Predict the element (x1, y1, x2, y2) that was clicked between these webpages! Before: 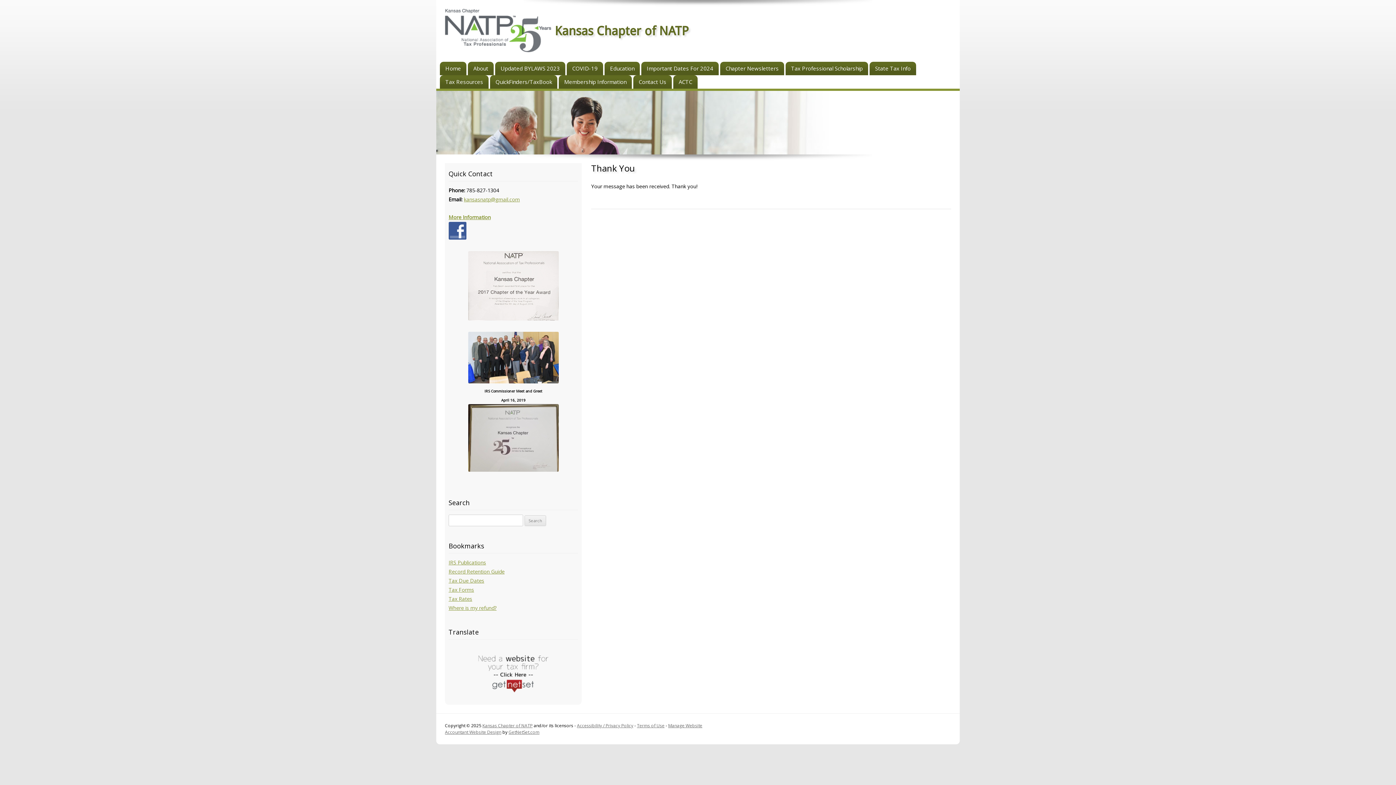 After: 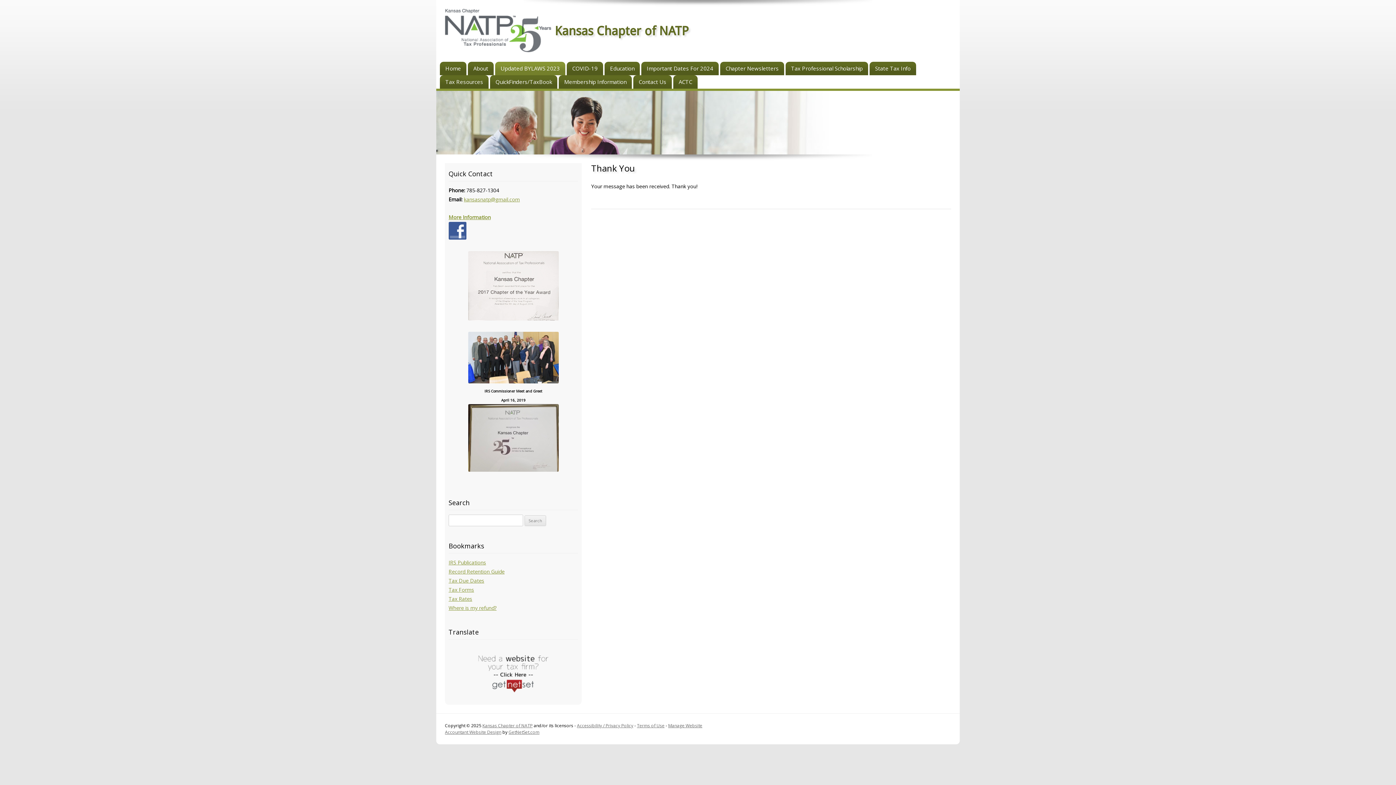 Action: bbox: (495, 61, 565, 75) label: Updated BYLAWS 2023